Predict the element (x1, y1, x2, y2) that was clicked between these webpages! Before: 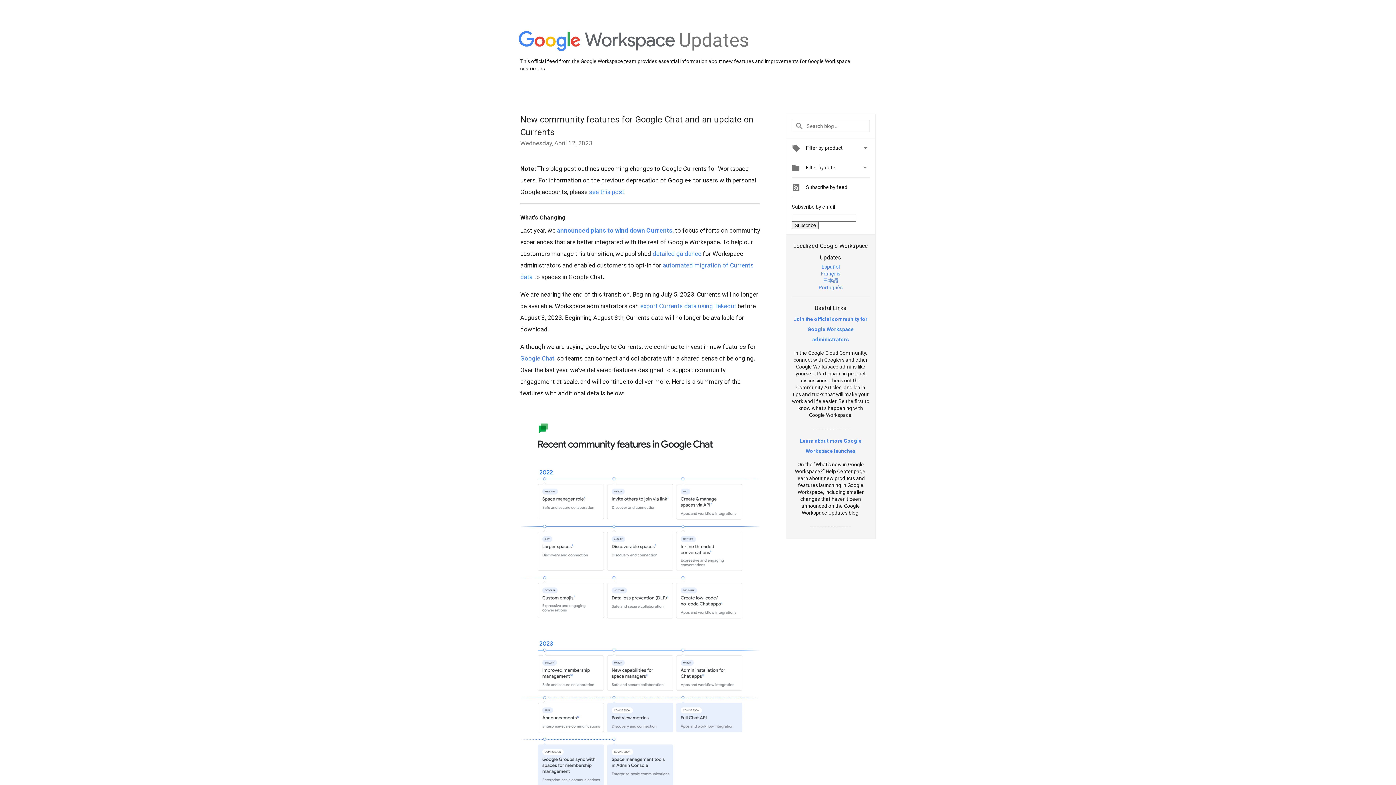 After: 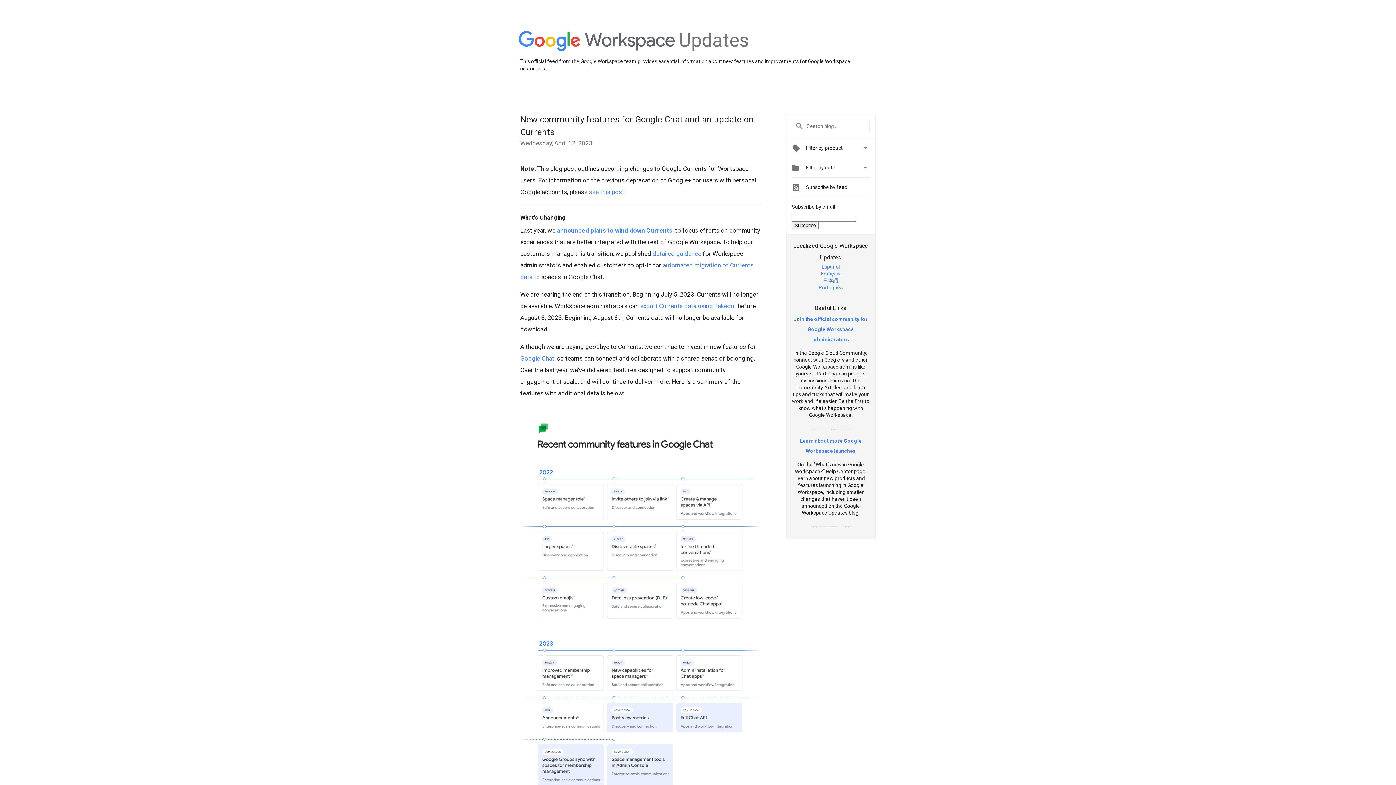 Action: label: Português bbox: (818, 284, 842, 290)